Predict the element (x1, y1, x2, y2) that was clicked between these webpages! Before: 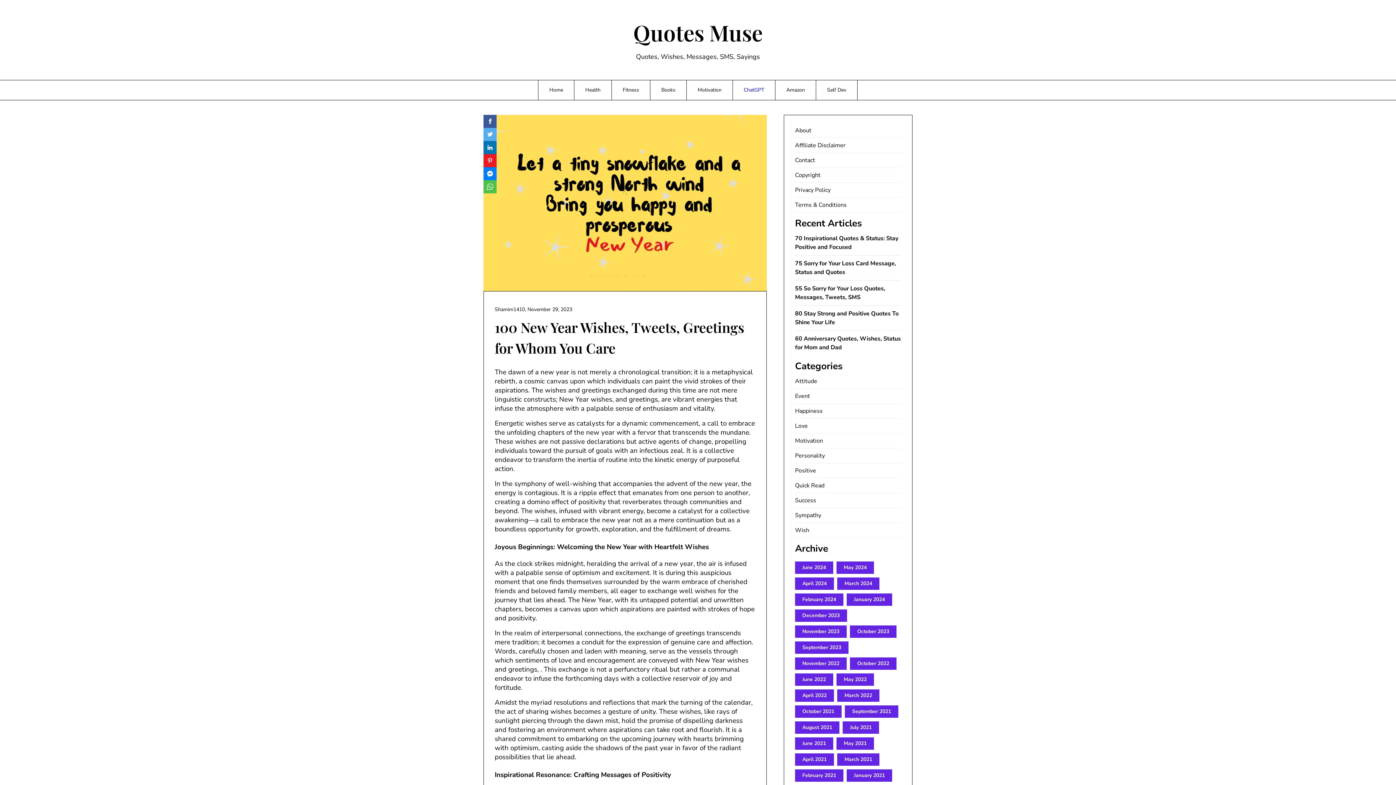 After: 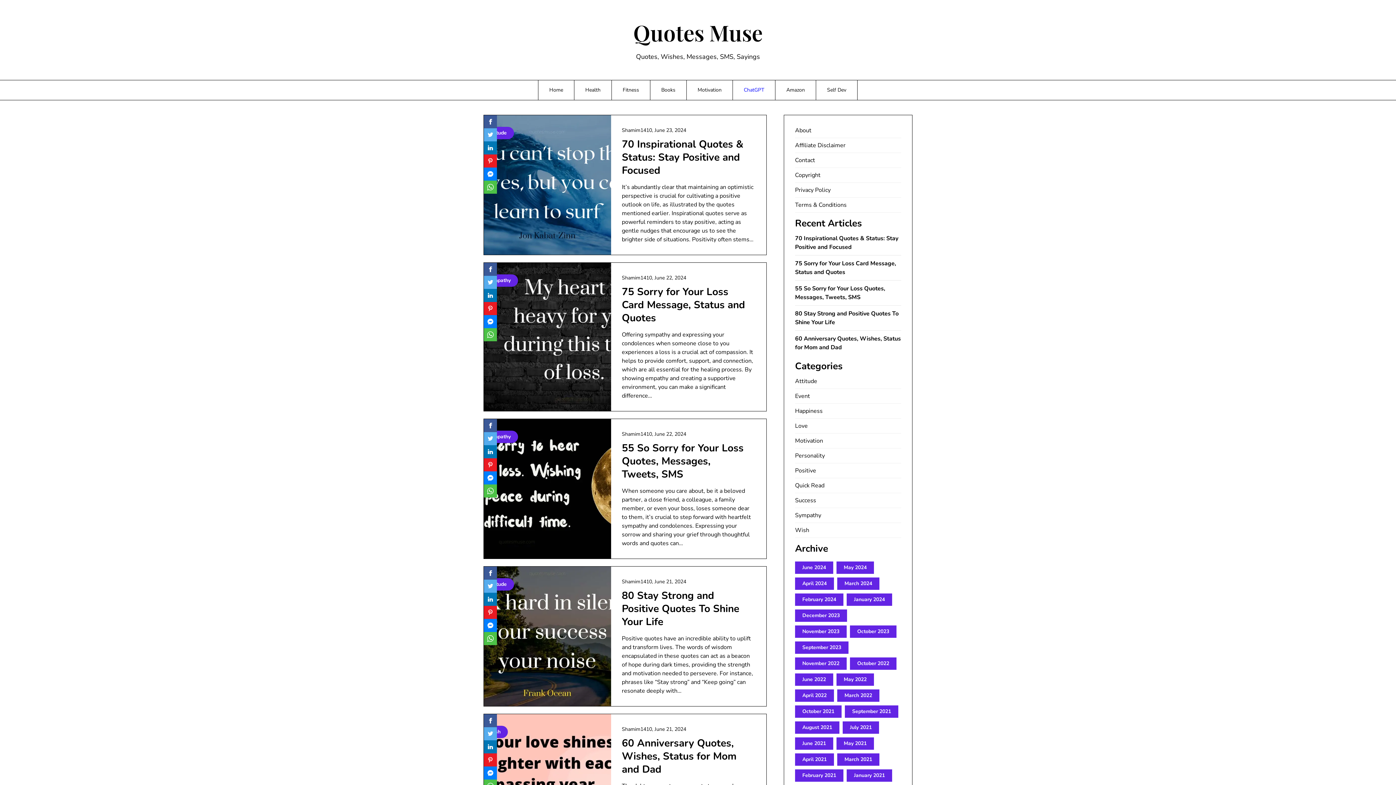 Action: bbox: (73, 18, 1322, 46) label: Quotes Muse